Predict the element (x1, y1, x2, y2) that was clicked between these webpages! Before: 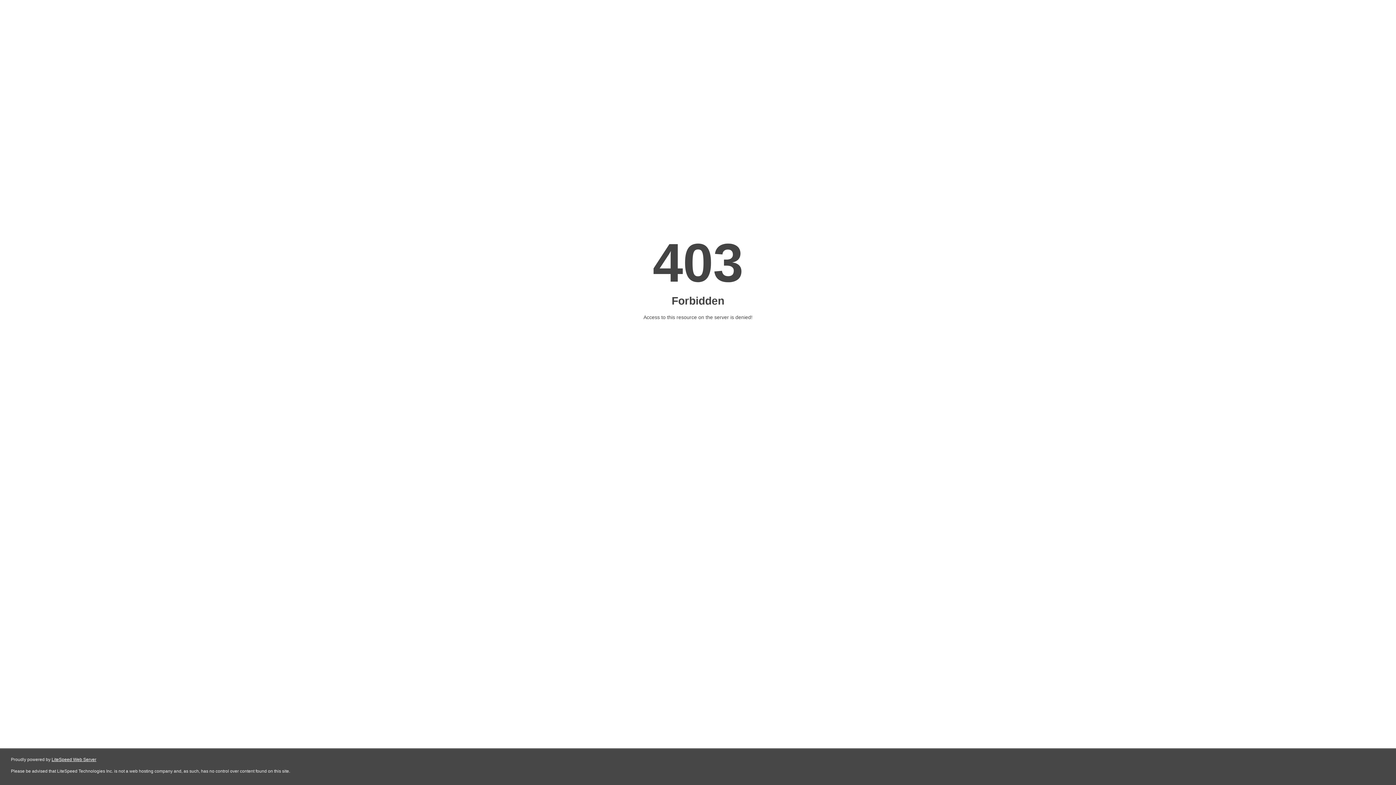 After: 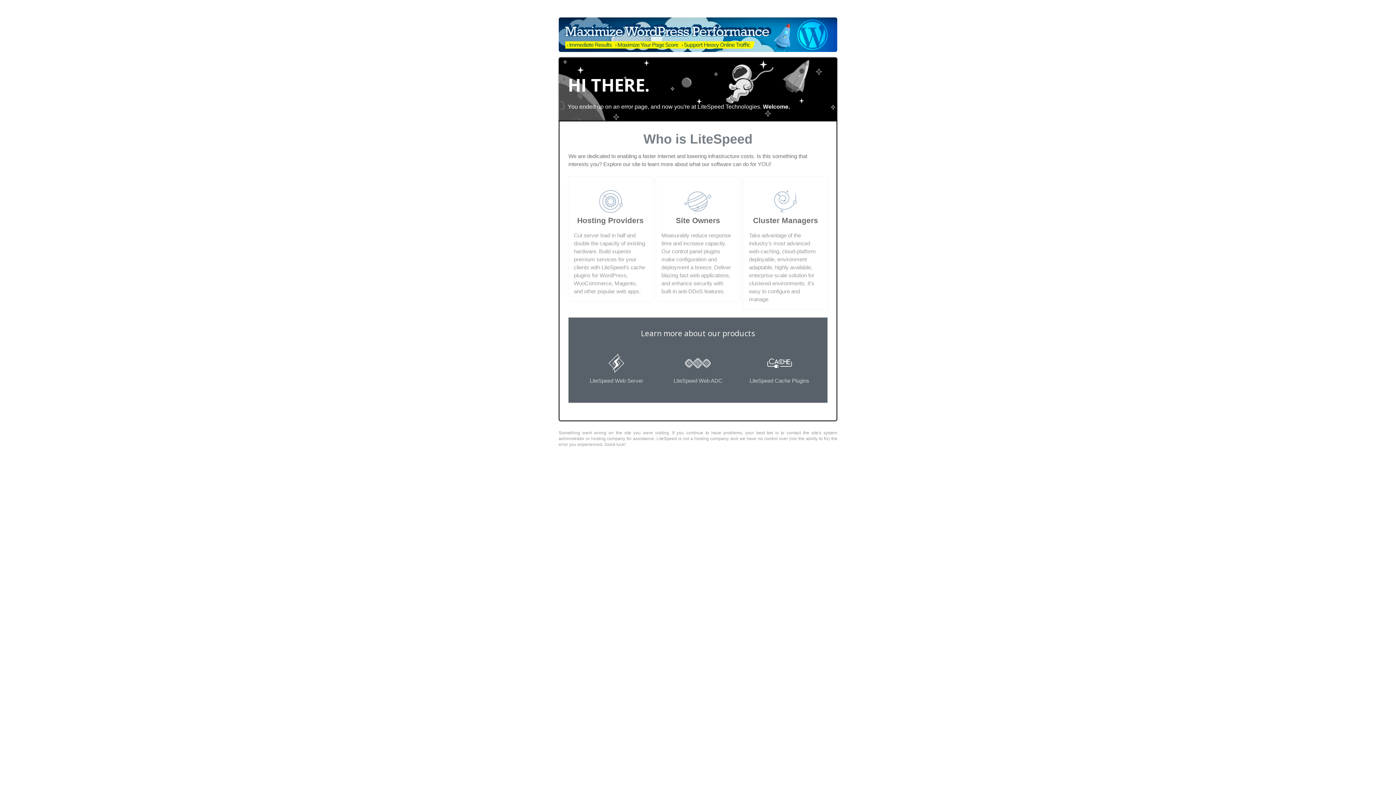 Action: label: LiteSpeed Web Server bbox: (51, 757, 96, 762)